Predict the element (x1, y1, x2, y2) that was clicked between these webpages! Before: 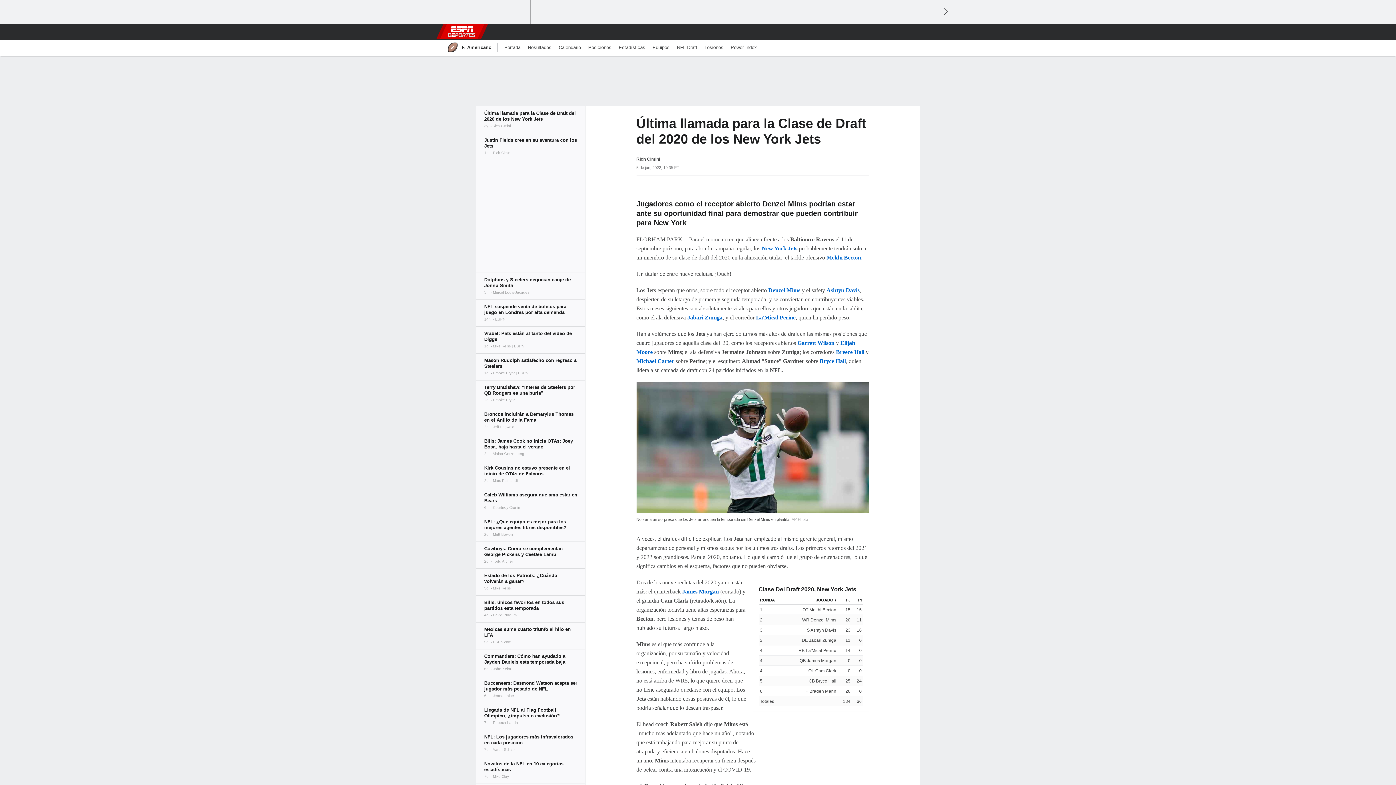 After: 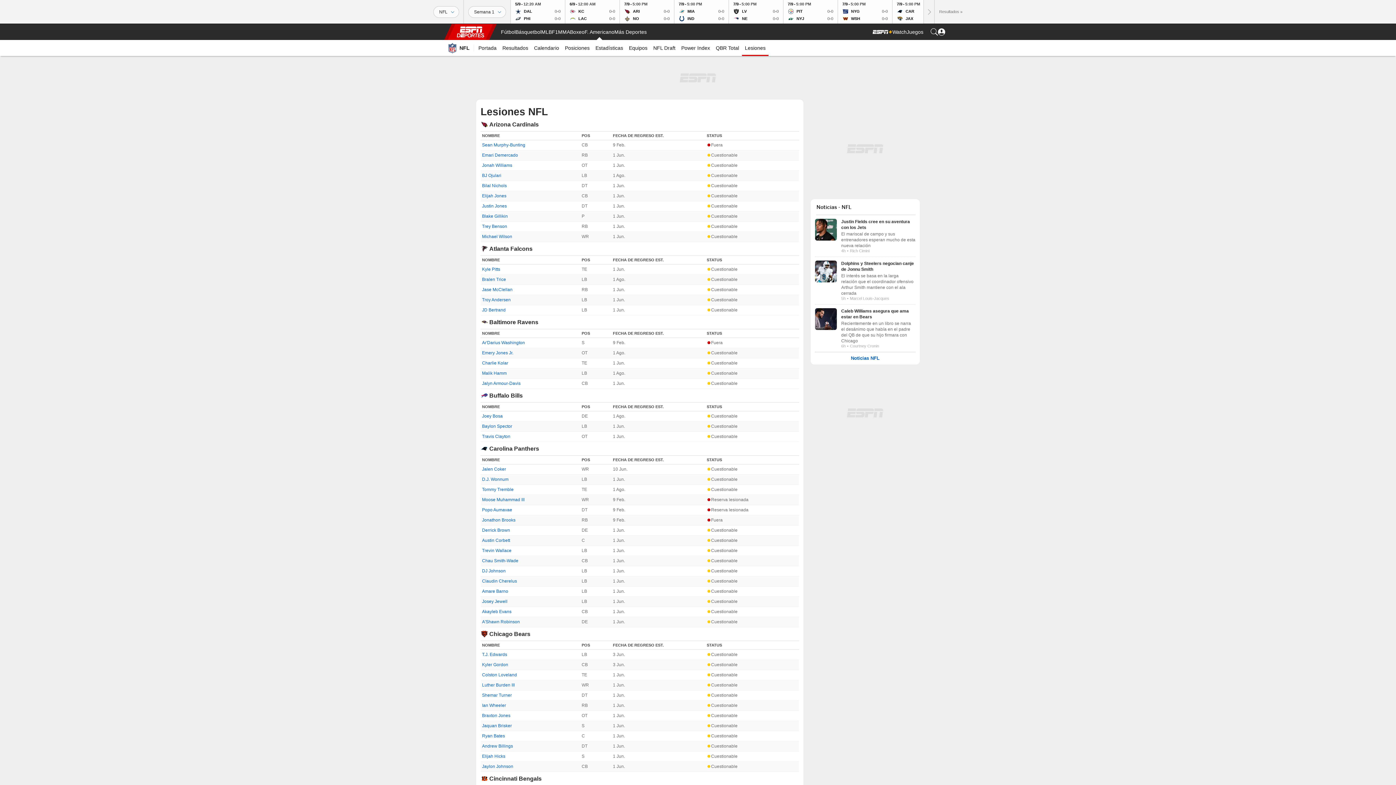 Action: bbox: (701, 39, 727, 55) label: Lesiones